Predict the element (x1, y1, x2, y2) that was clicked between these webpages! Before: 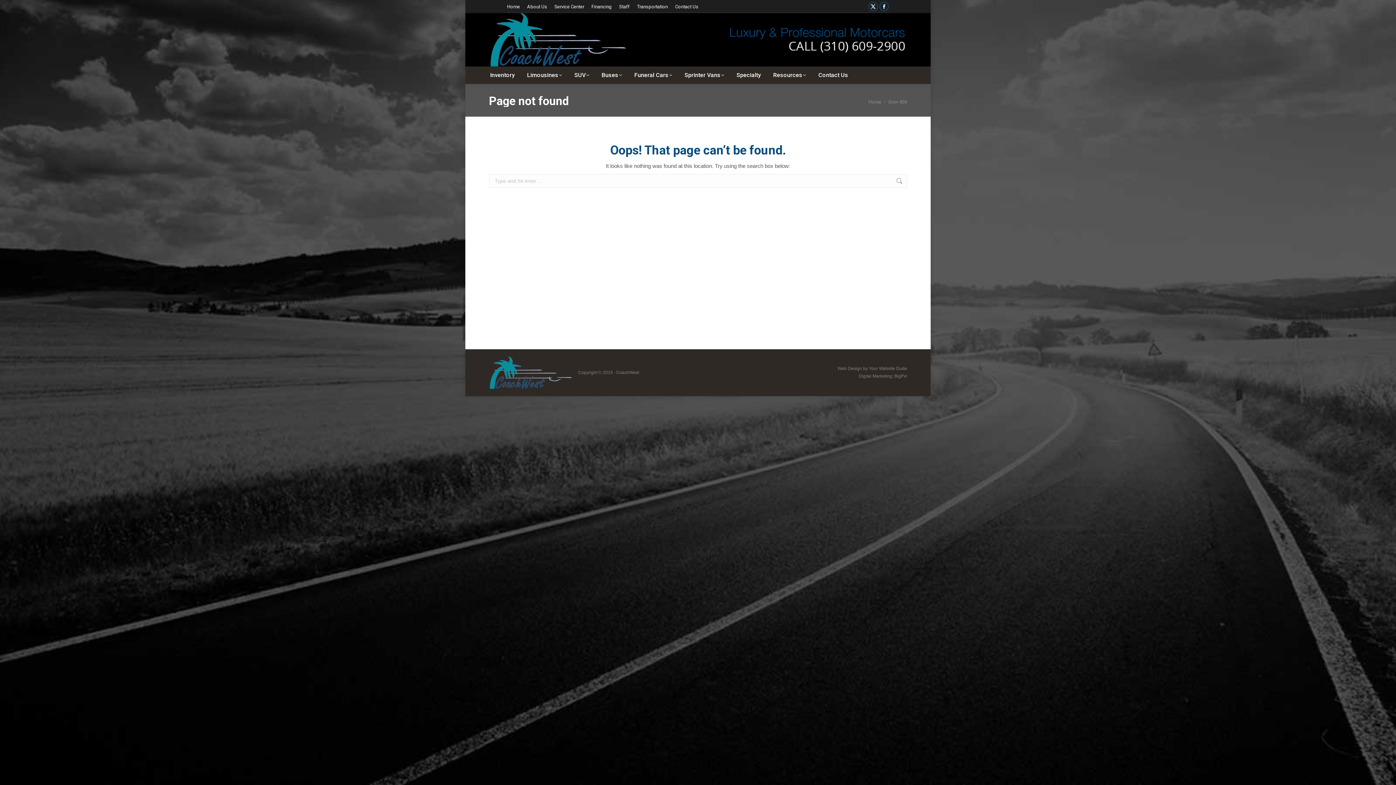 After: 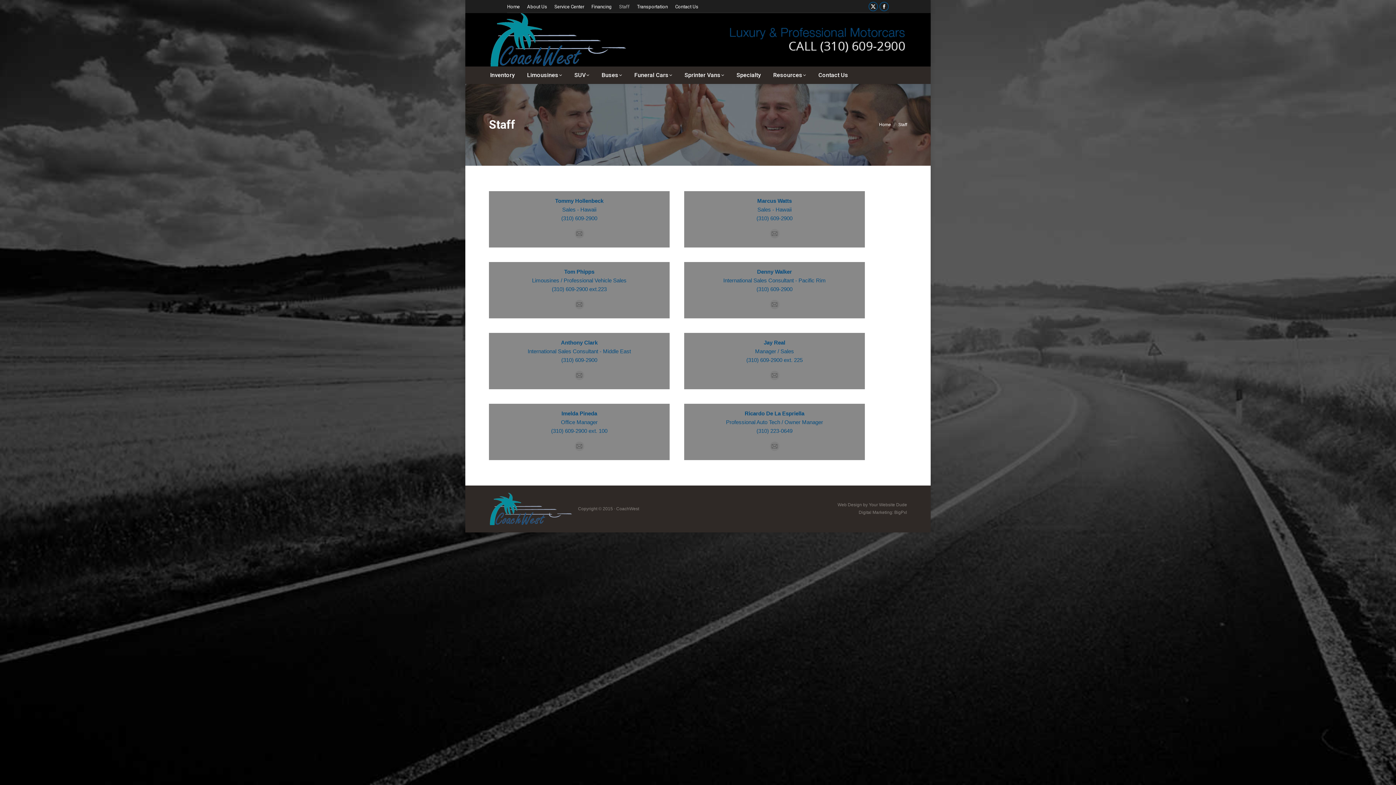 Action: label: Staff bbox: (619, 3, 629, 10)